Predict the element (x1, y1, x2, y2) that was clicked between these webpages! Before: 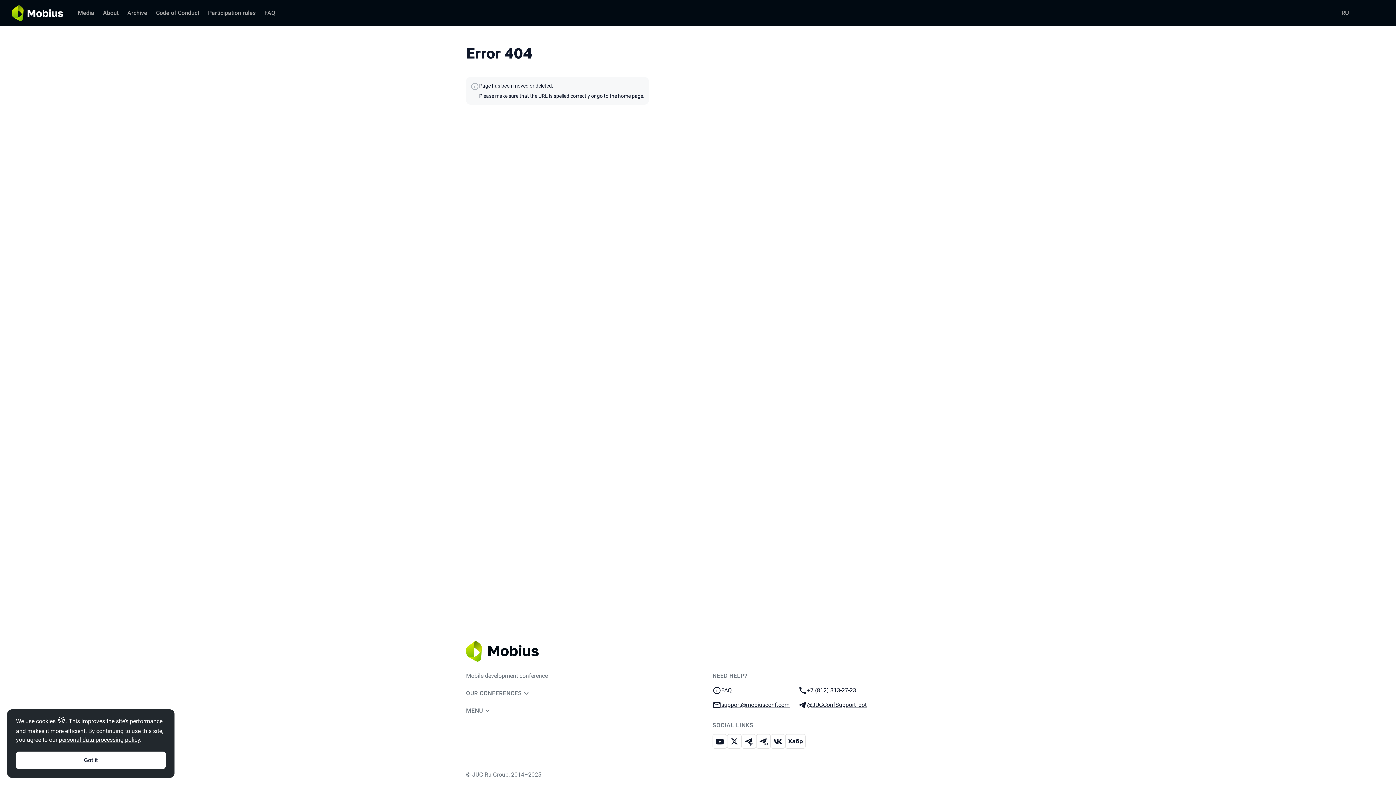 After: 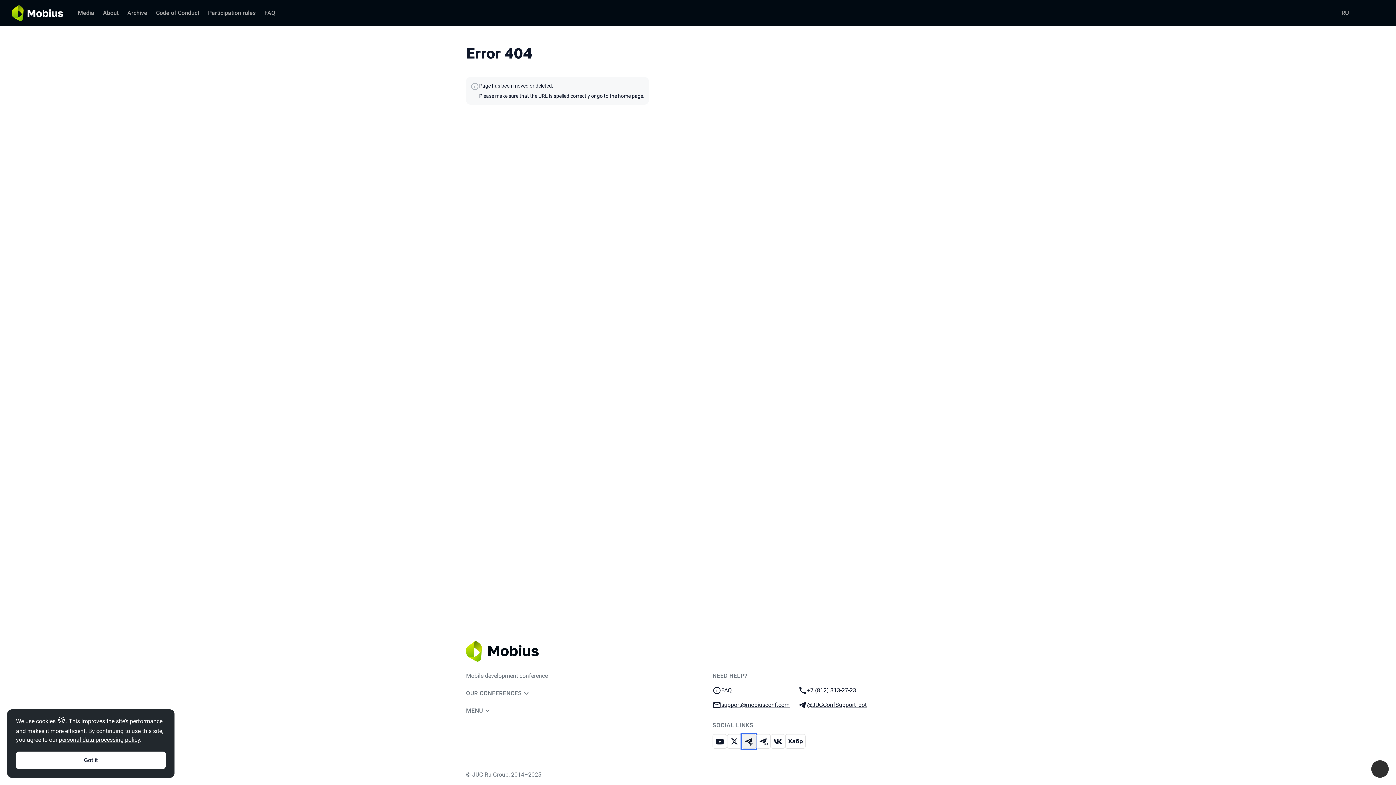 Action: bbox: (741, 734, 756, 749) label: Telegram chat